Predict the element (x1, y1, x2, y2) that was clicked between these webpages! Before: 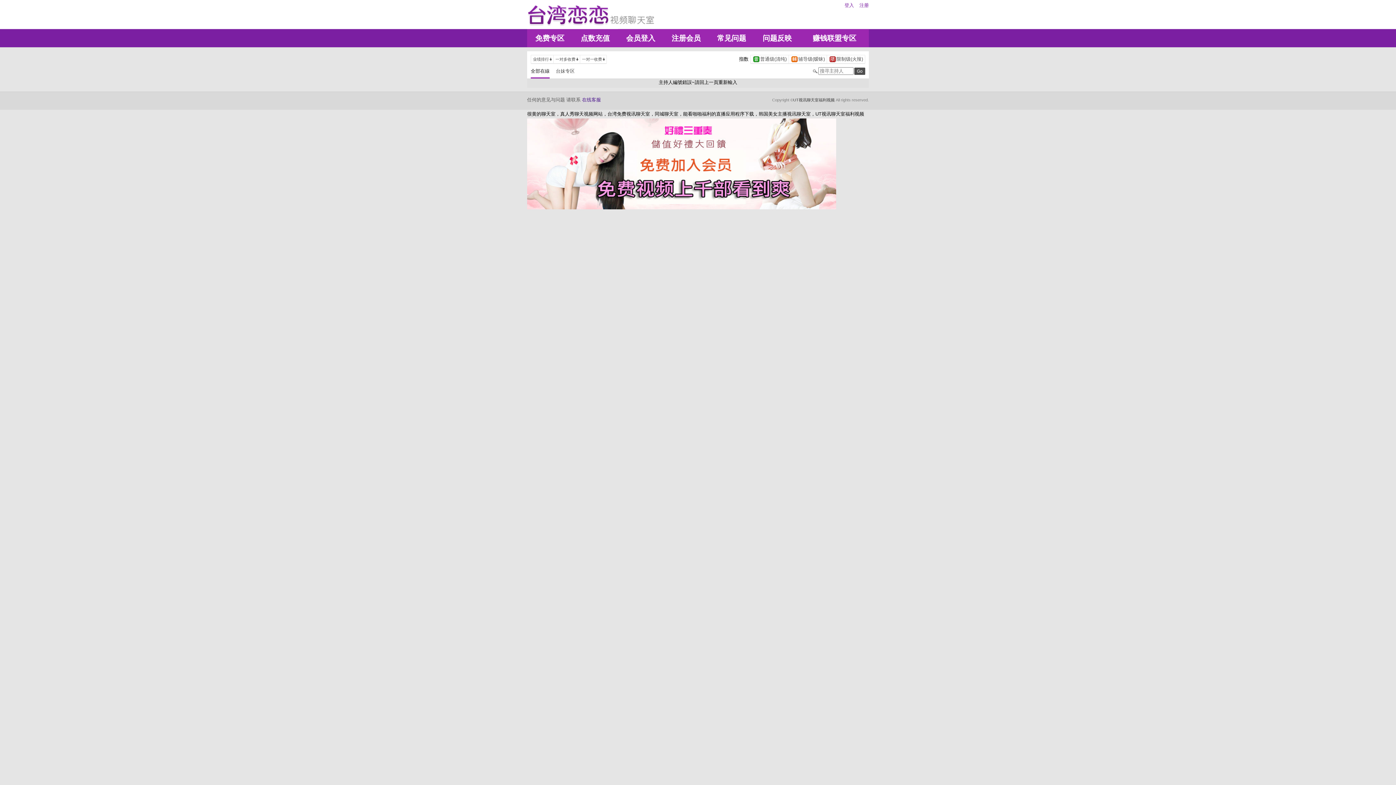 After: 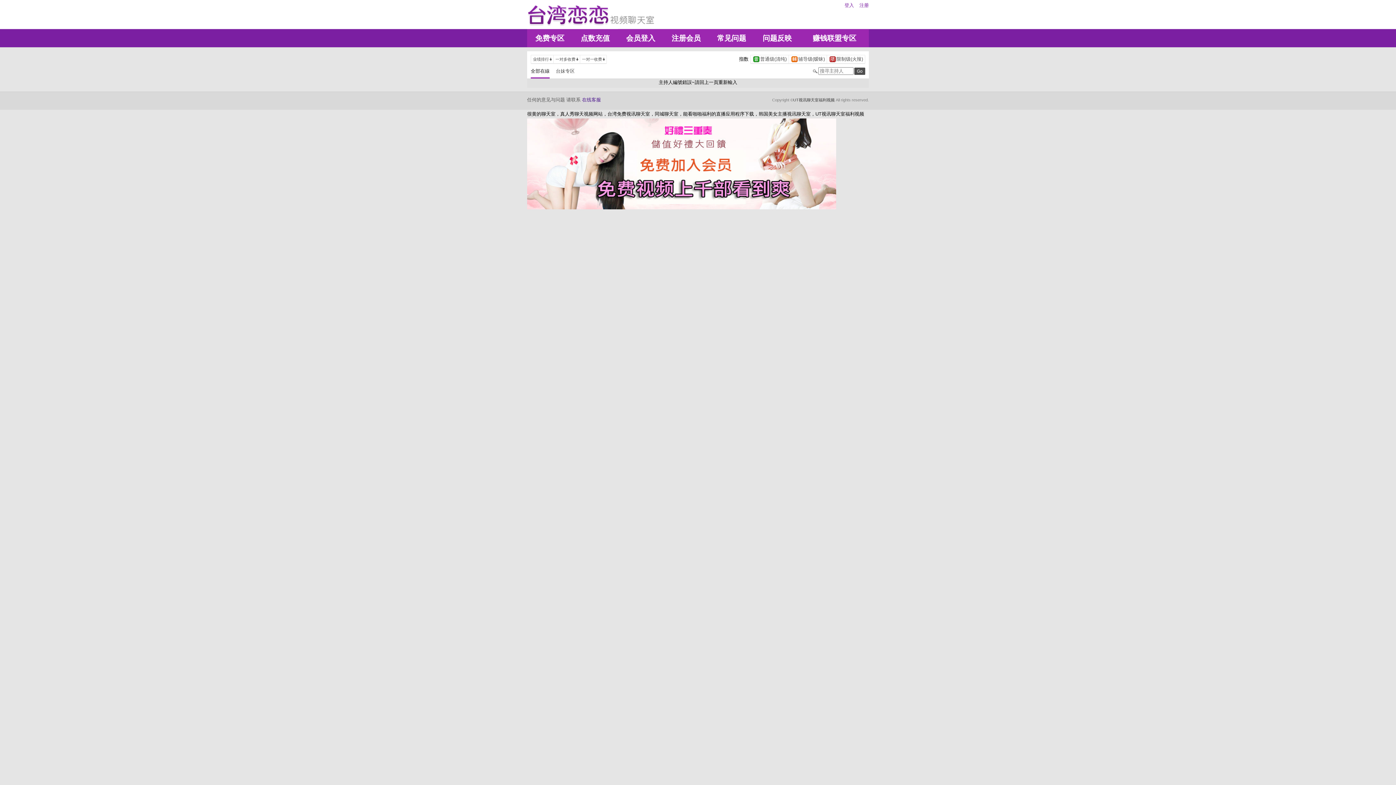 Action: bbox: (527, 205, 836, 210)